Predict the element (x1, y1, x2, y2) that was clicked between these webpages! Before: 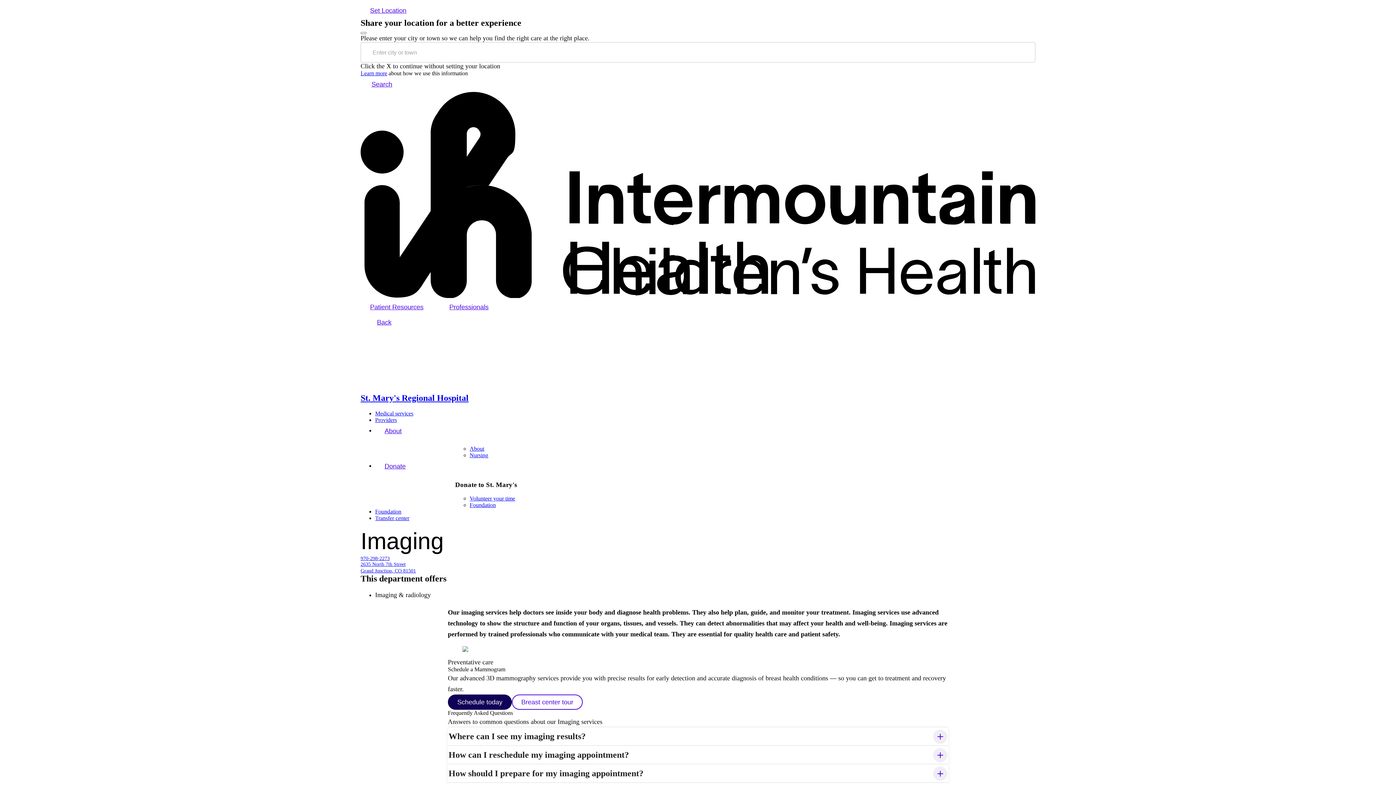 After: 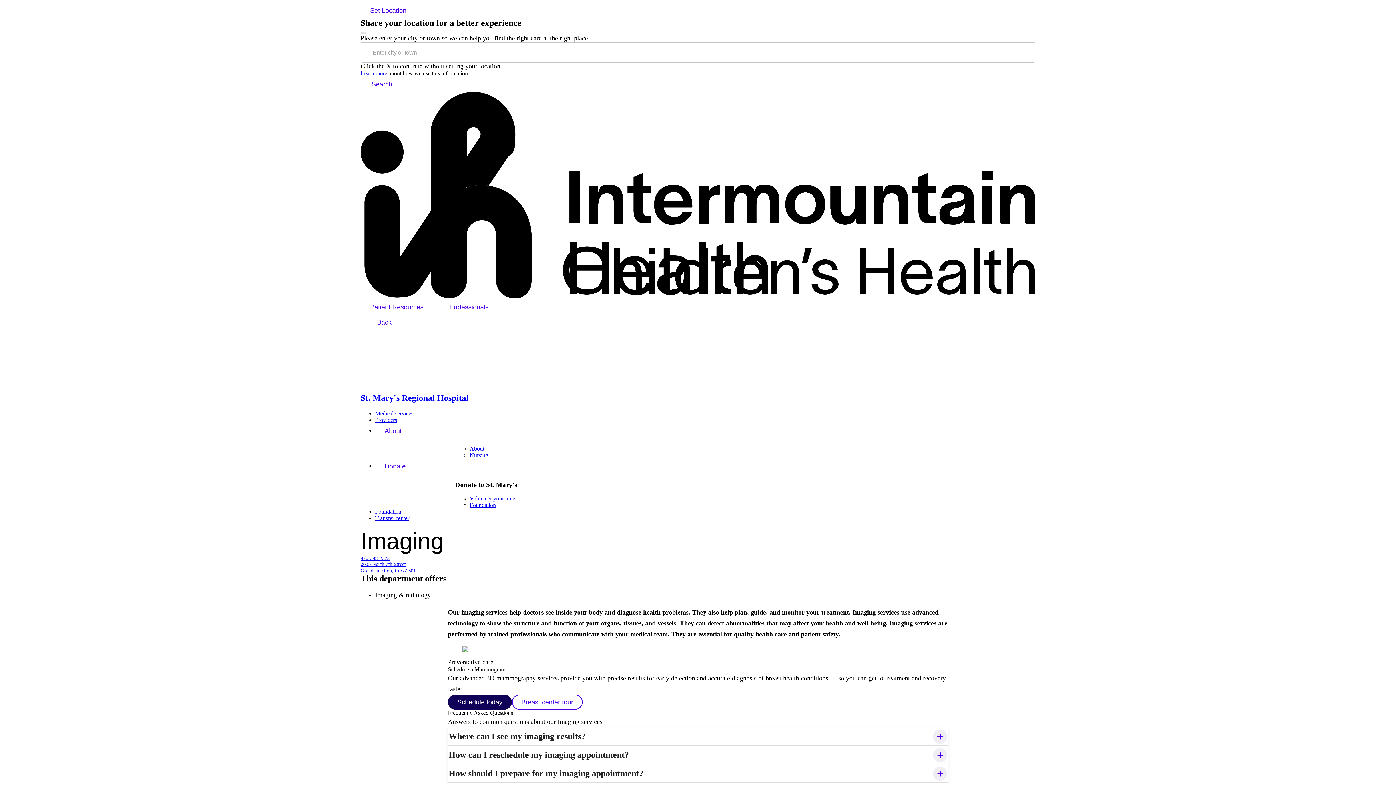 Action: bbox: (360, 32, 366, 34) label: Close prompt for location